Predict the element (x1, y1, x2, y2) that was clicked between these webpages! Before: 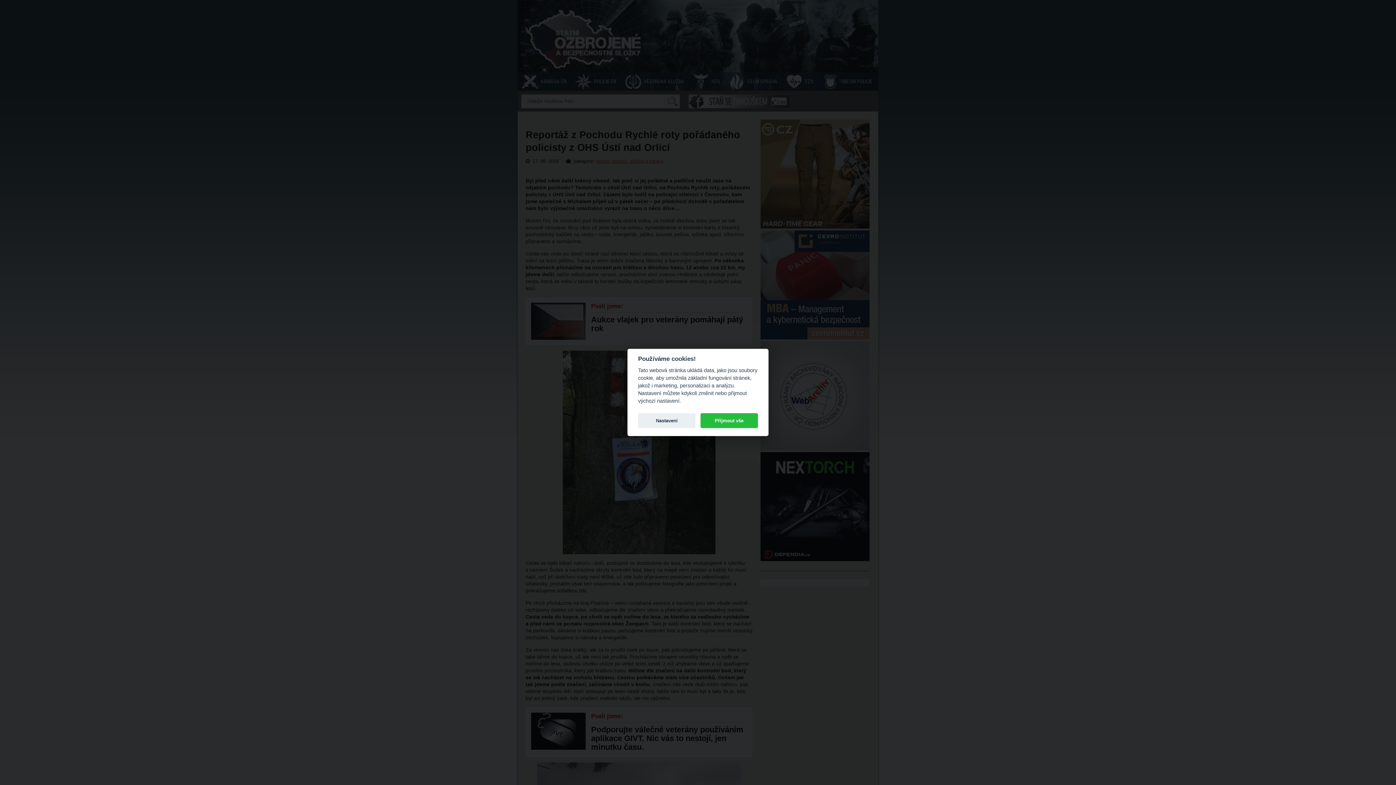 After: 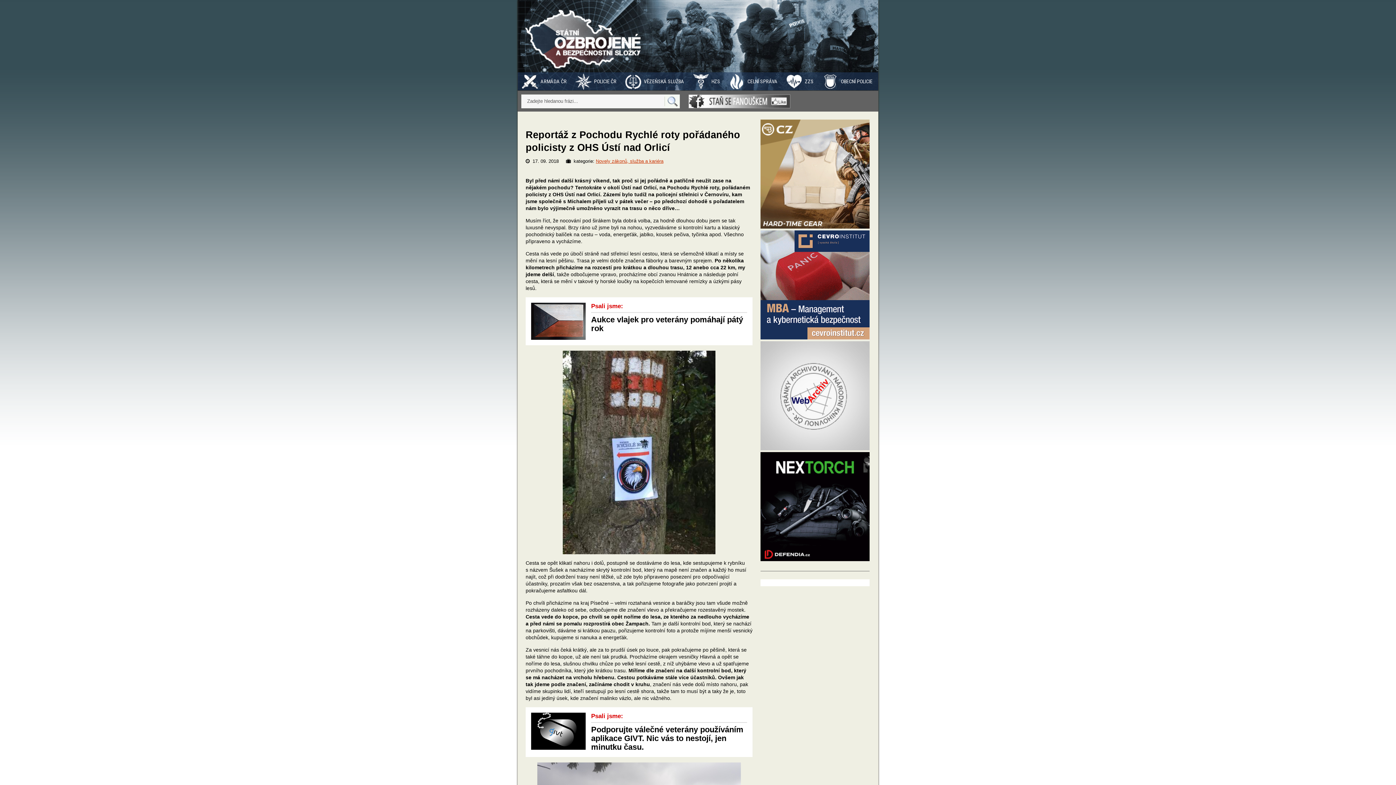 Action: label: Přijmout vše bbox: (700, 413, 758, 428)